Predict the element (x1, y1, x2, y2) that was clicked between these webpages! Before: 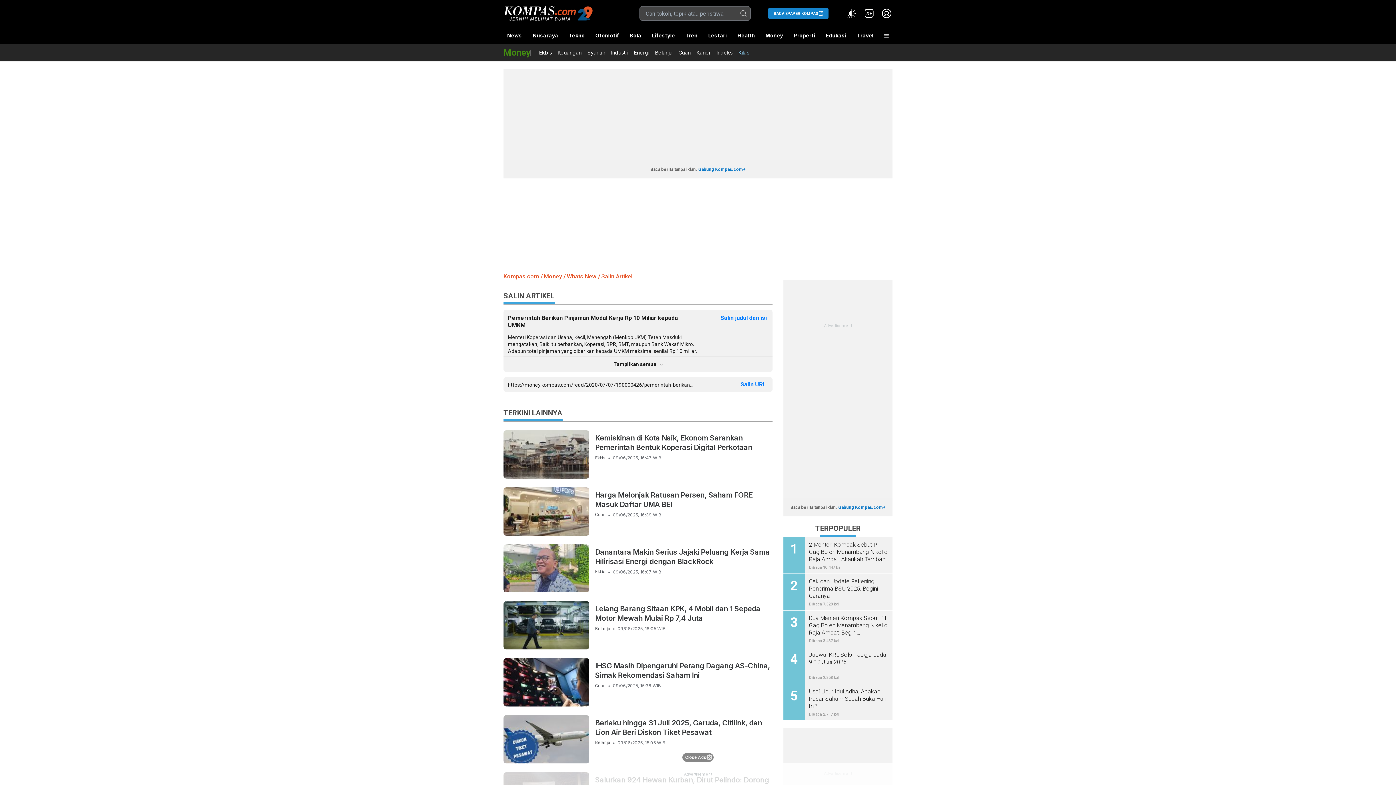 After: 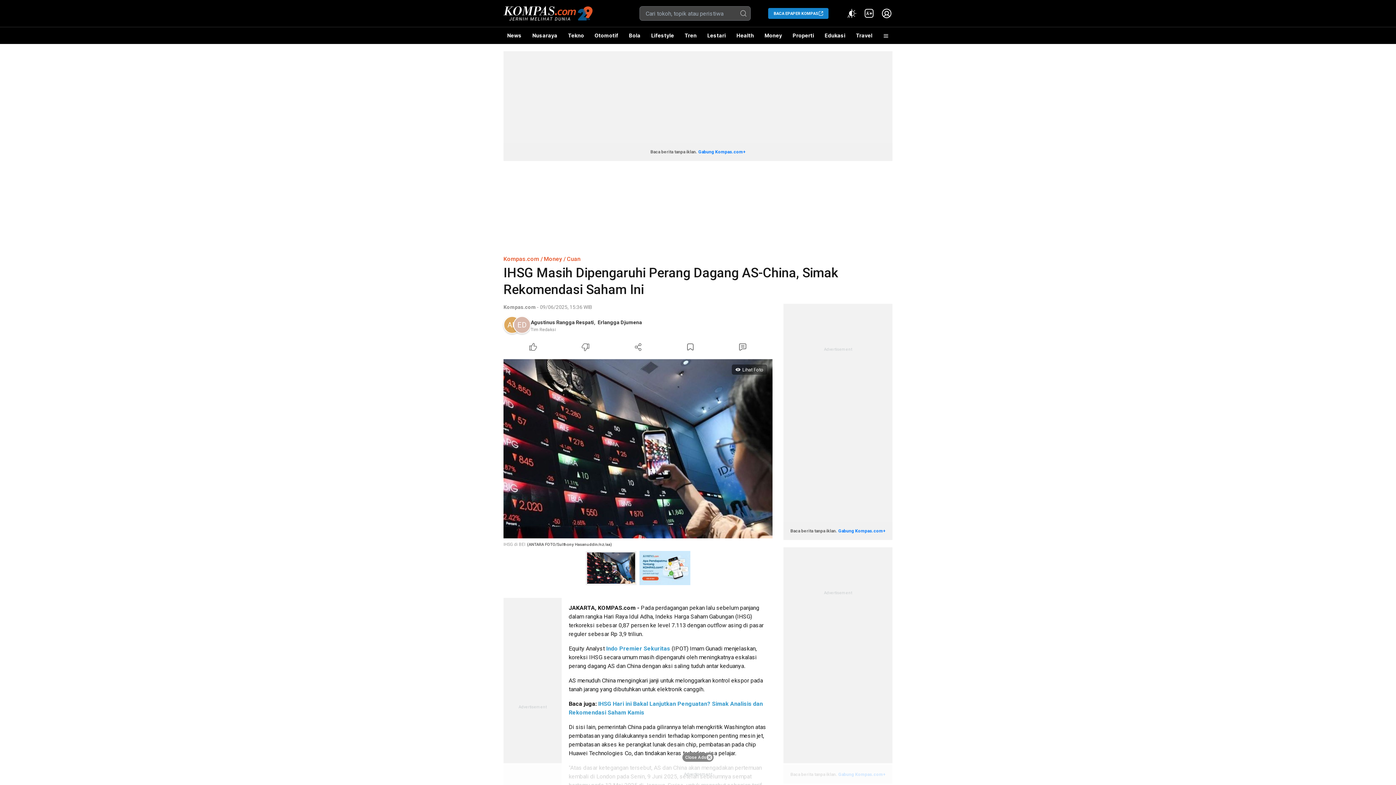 Action: bbox: (503, 658, 589, 706)